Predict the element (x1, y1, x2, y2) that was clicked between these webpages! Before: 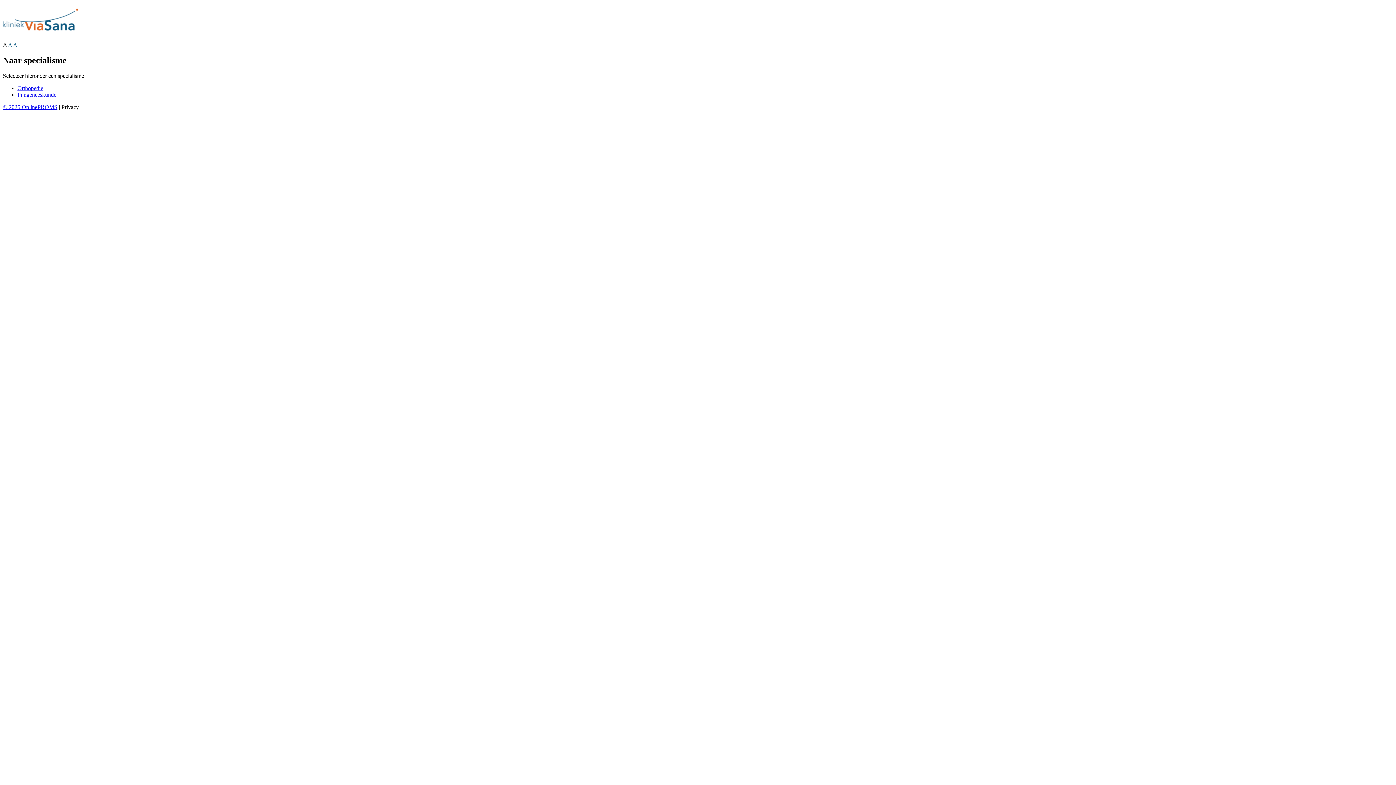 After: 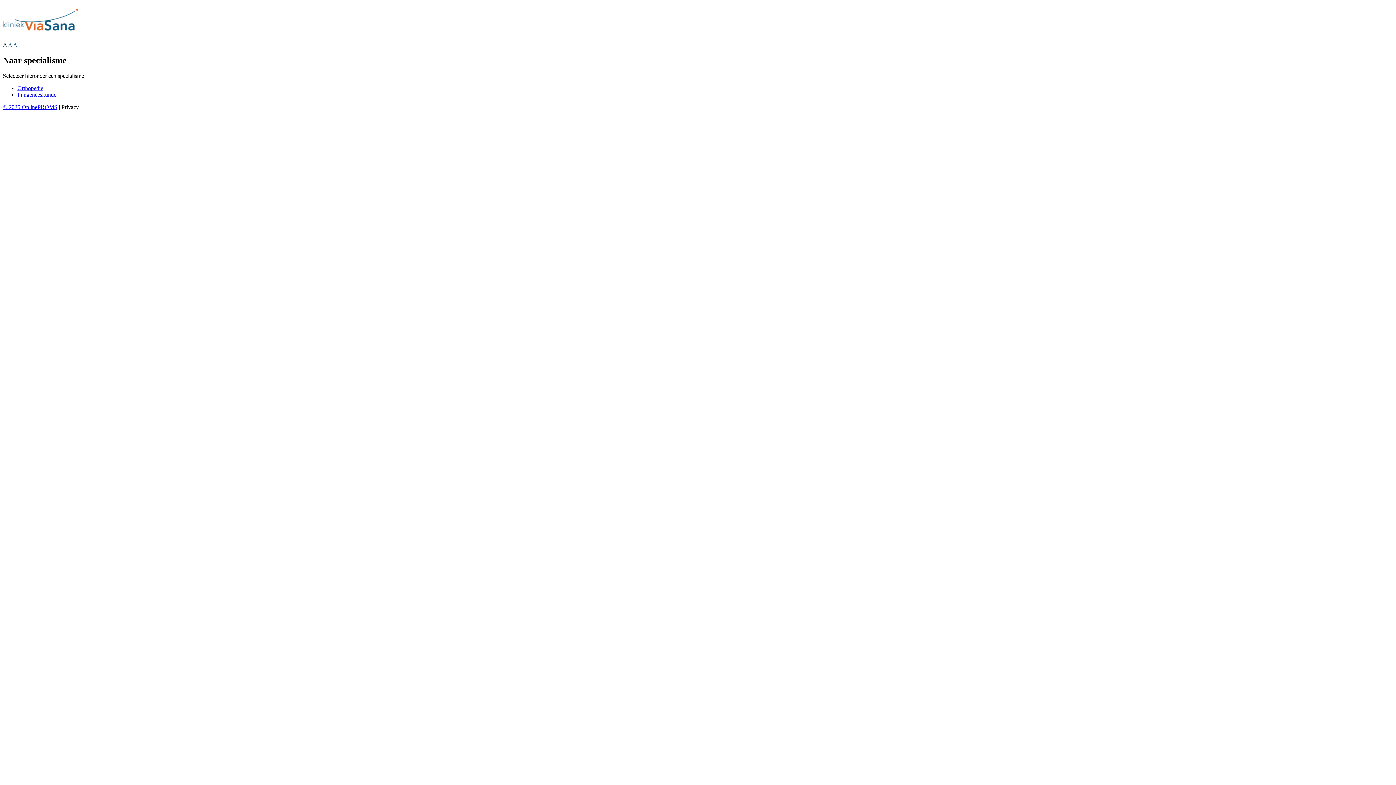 Action: bbox: (2, 41, 8, 48) label: A 